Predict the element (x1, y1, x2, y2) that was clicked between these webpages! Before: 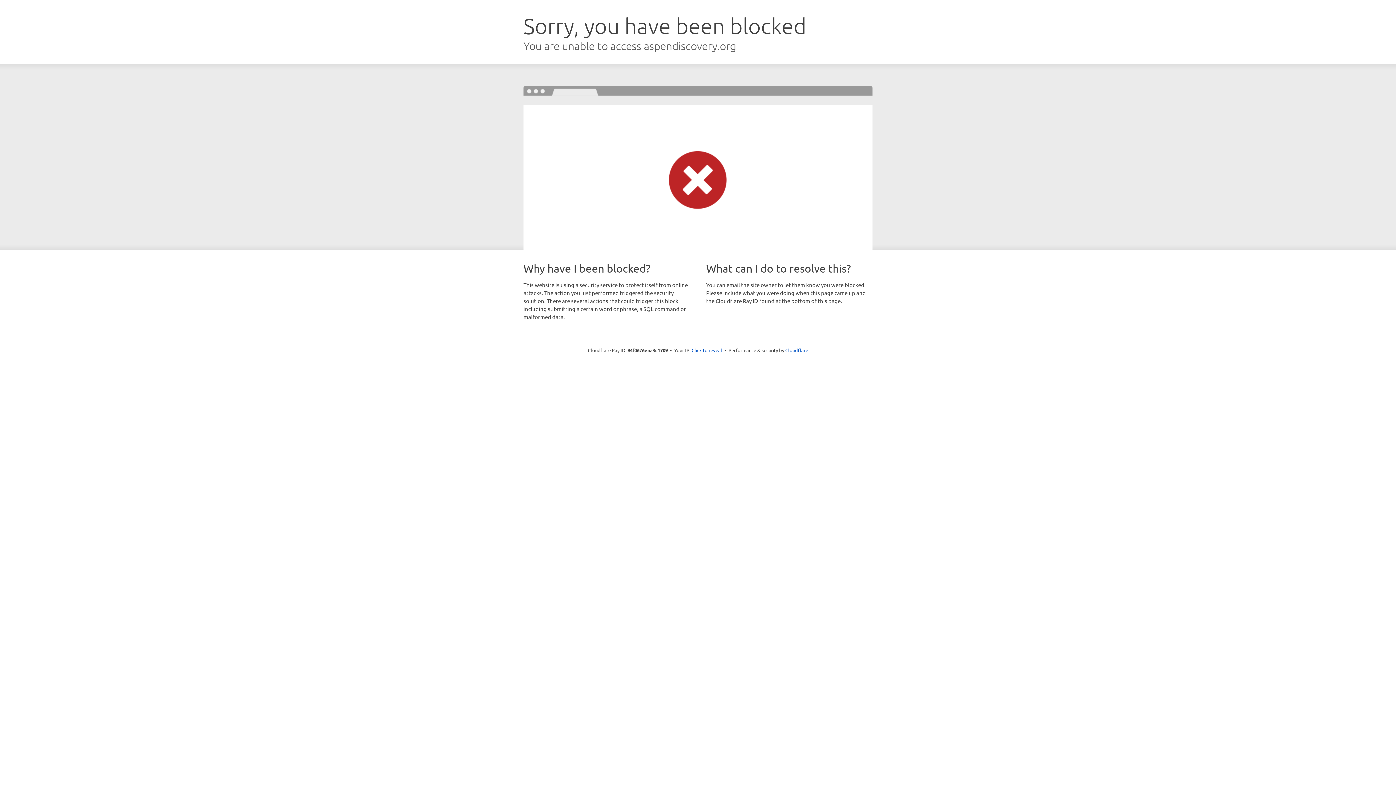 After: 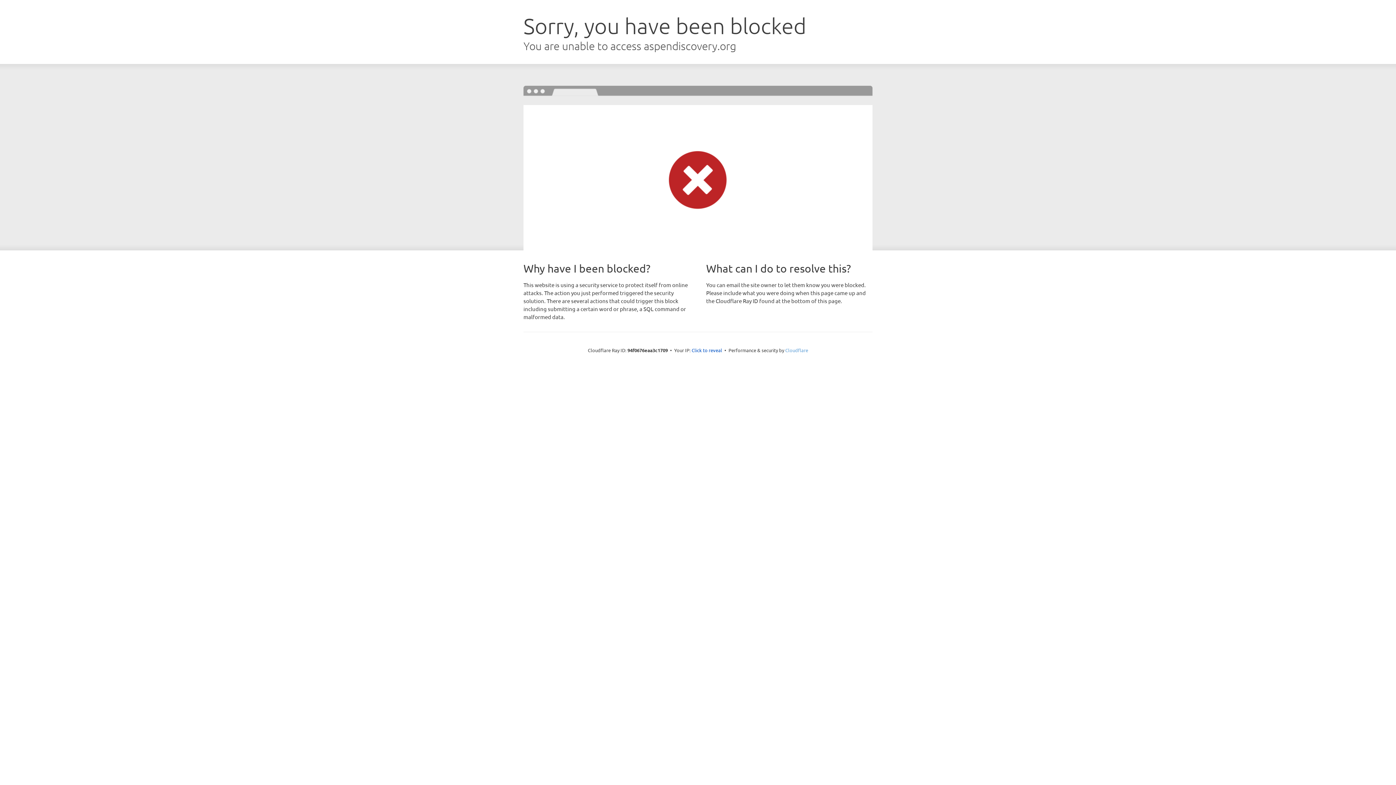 Action: bbox: (785, 347, 808, 353) label: Cloudflare